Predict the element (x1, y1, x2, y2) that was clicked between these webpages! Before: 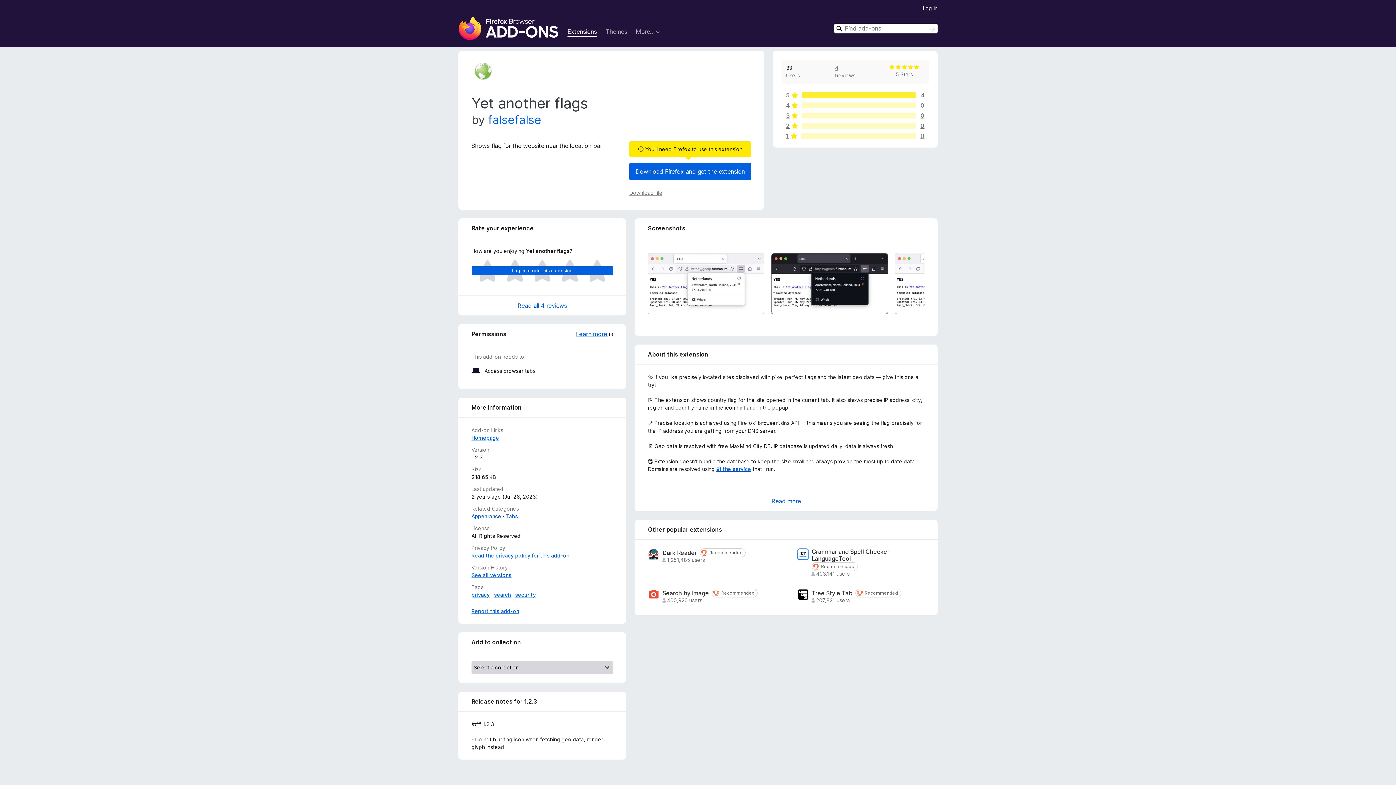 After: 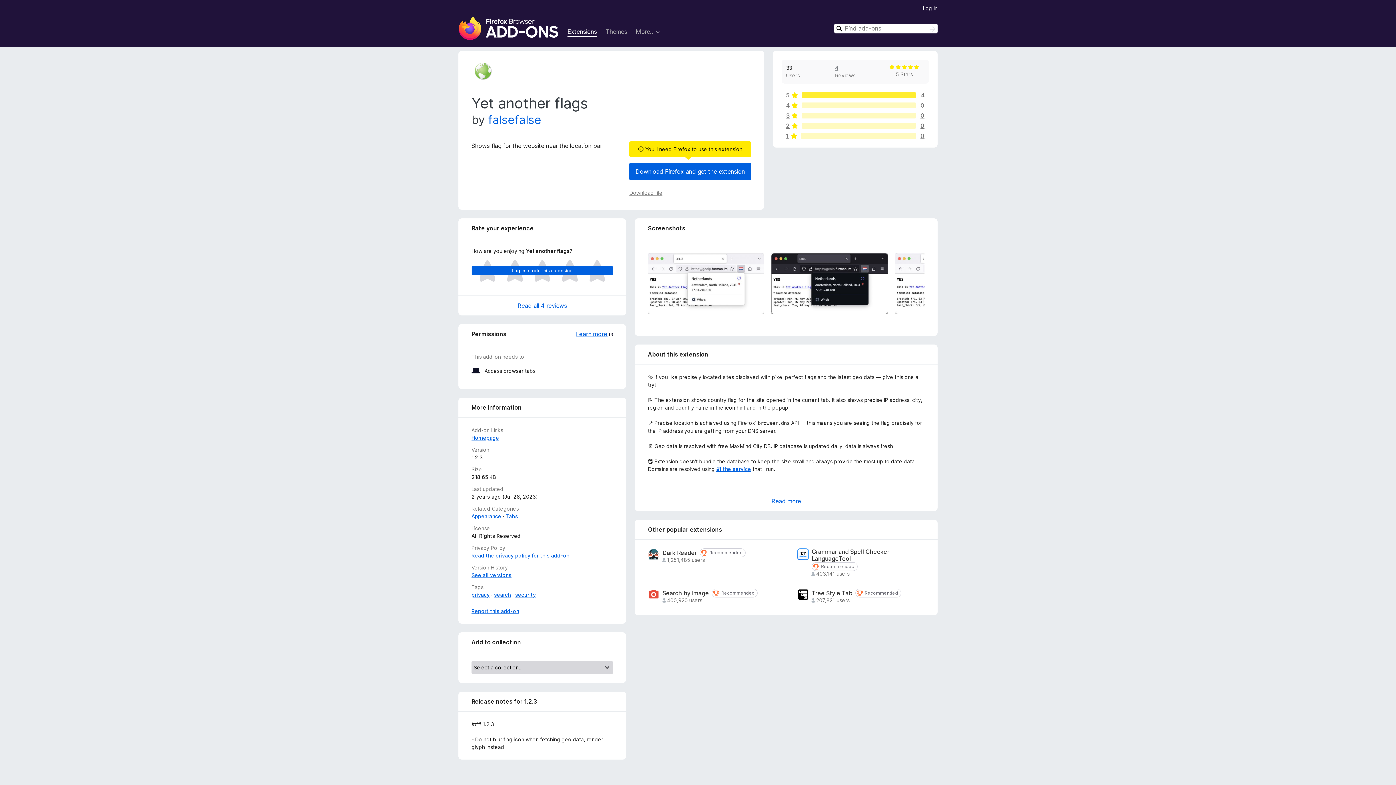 Action: bbox: (636, 28, 659, 36) label: More…